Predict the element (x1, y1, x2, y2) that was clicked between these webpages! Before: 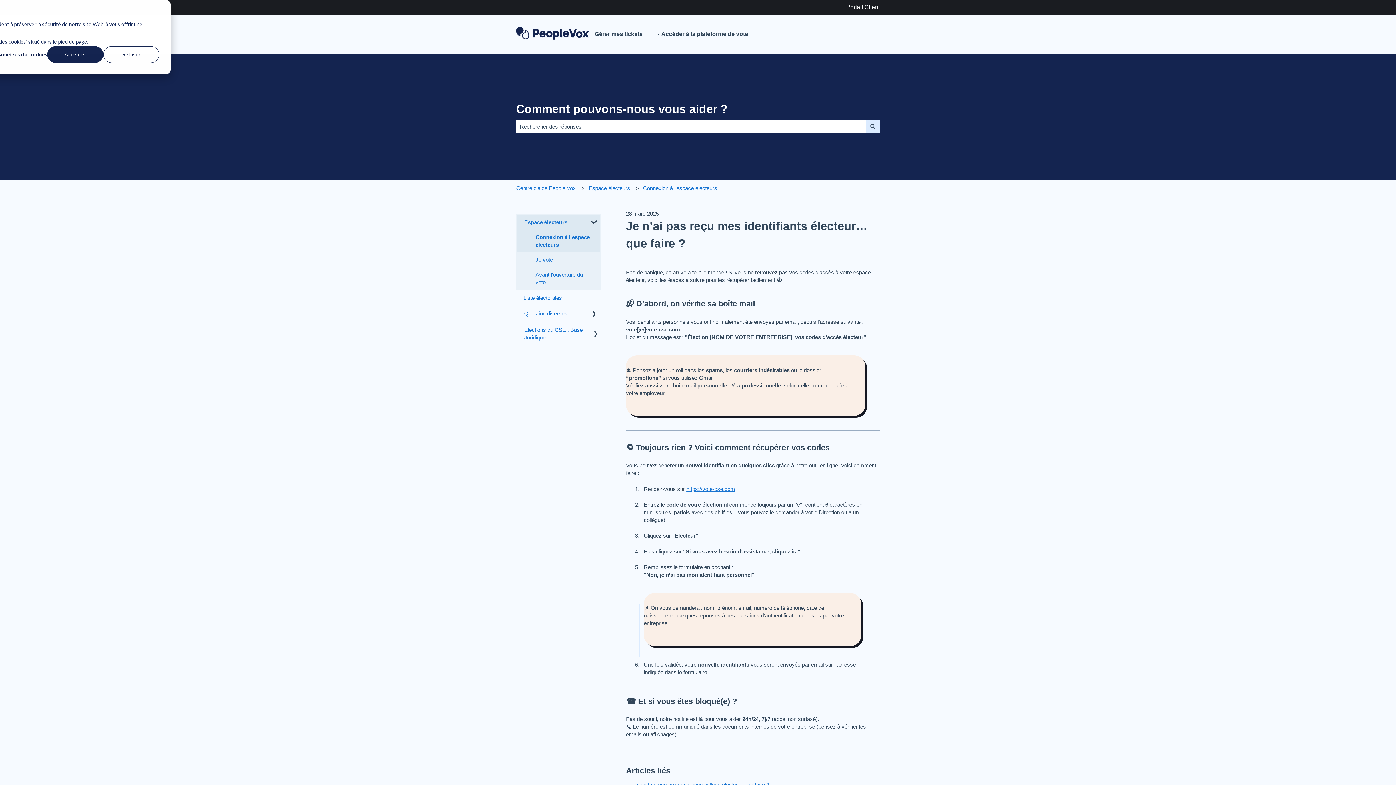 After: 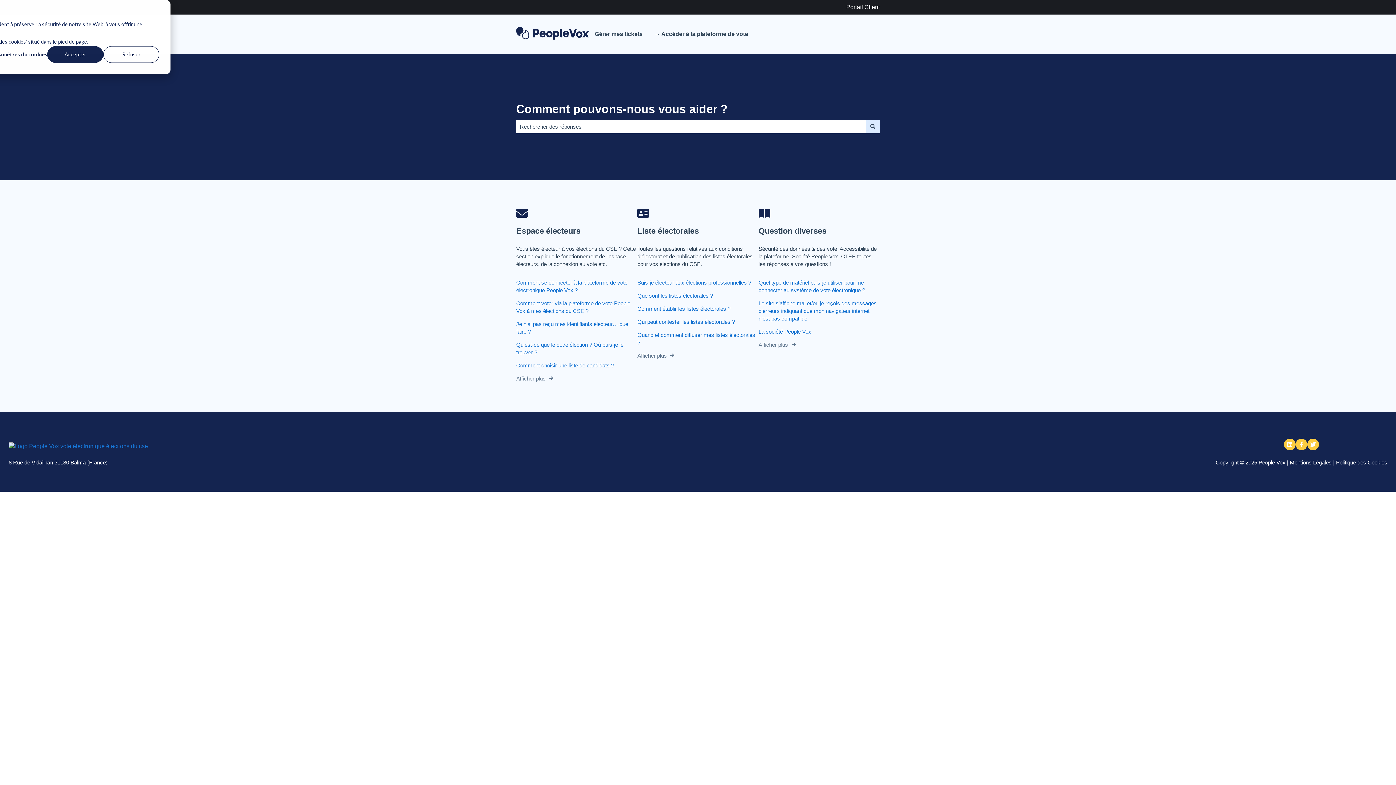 Action: label: Centre d'aide People Vox bbox: (516, 180, 576, 195)